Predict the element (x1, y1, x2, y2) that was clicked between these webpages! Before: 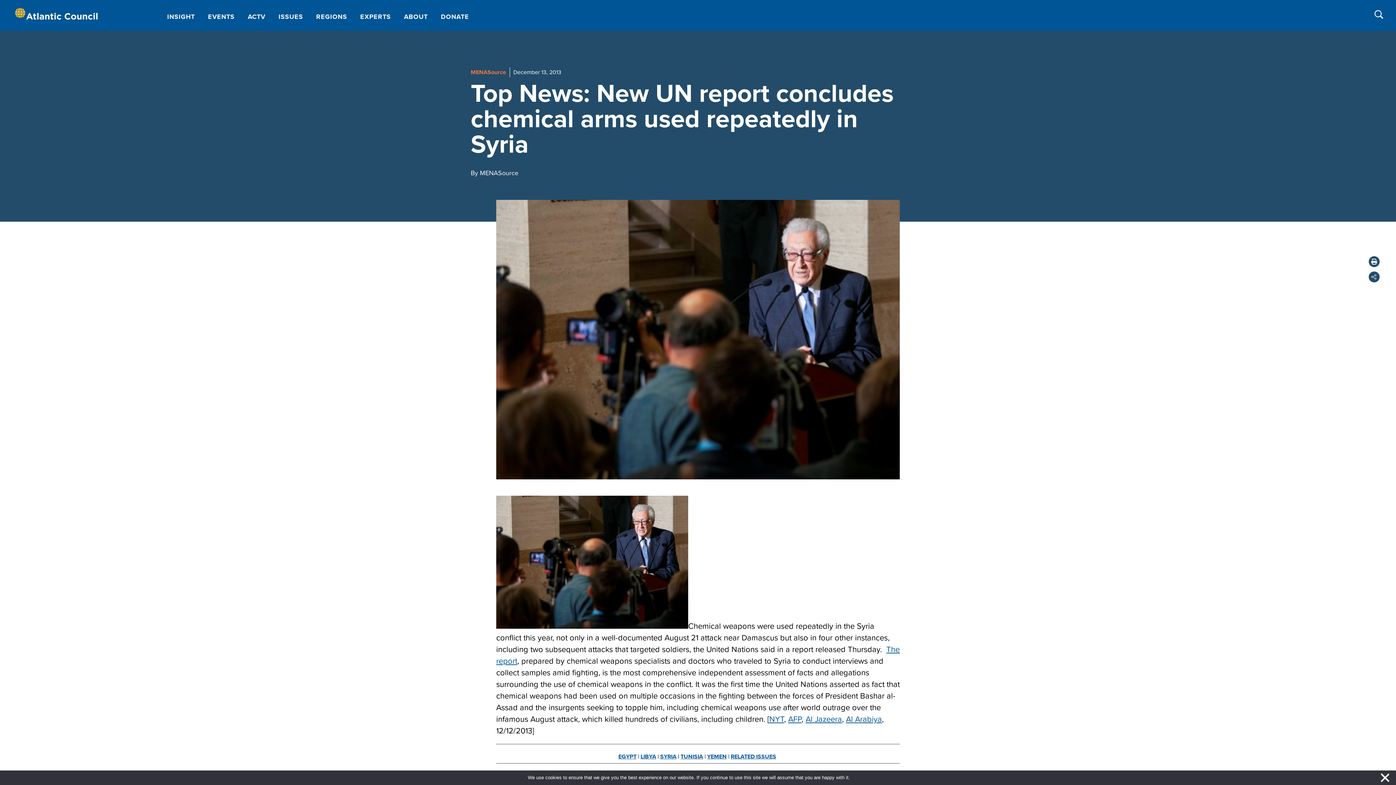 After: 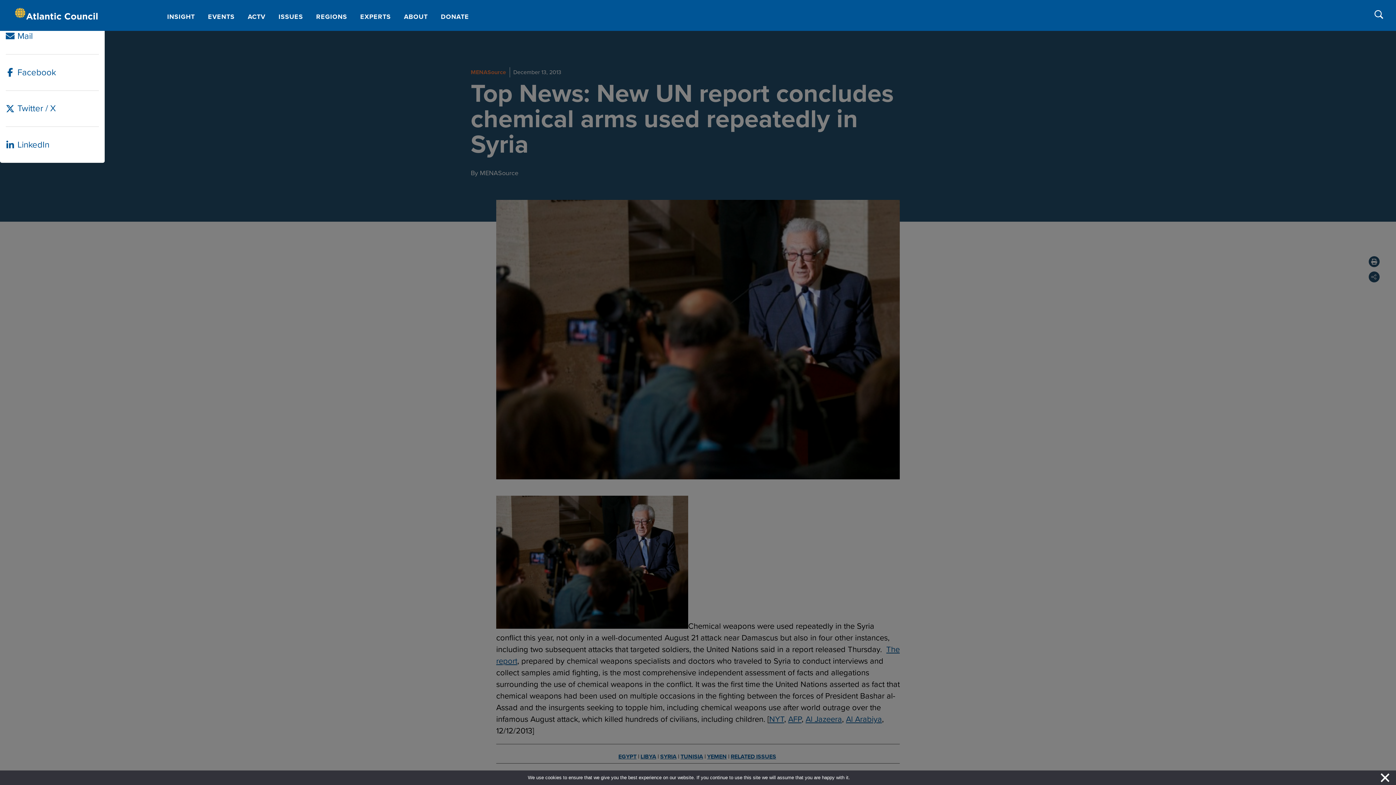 Action: bbox: (1369, 271, 1380, 282)